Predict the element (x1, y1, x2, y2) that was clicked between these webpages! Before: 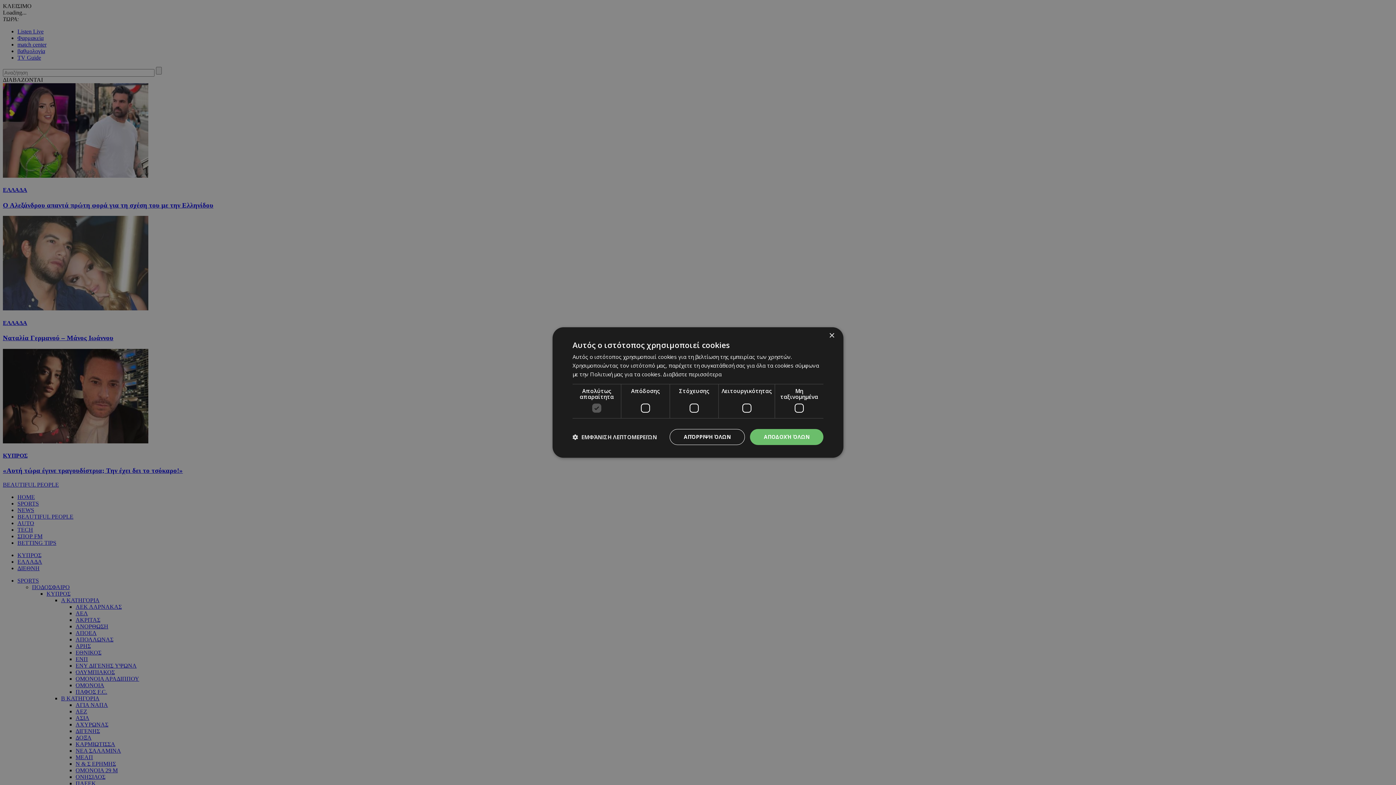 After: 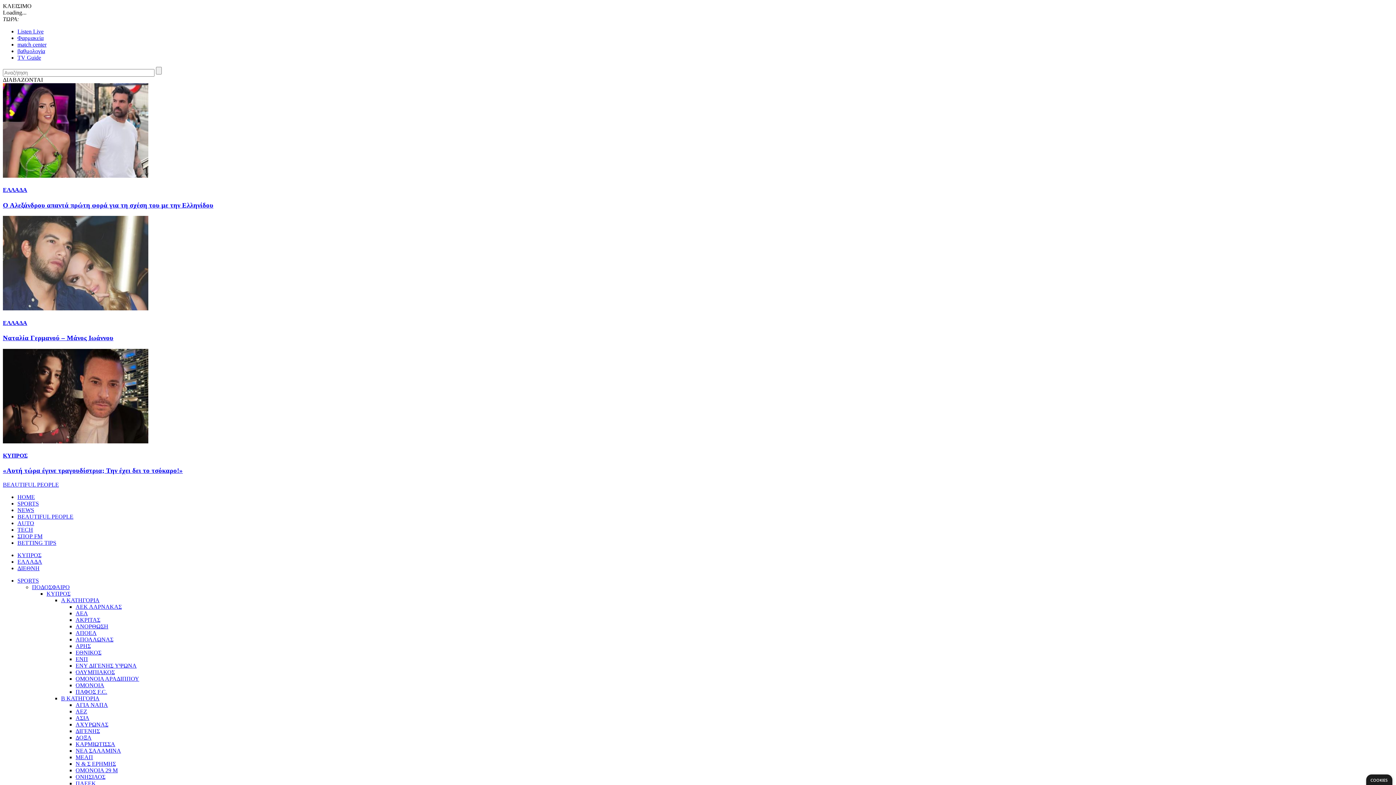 Action: label: ΑΠΟΔΟΧΉ ΌΛΩΝ bbox: (750, 429, 823, 445)